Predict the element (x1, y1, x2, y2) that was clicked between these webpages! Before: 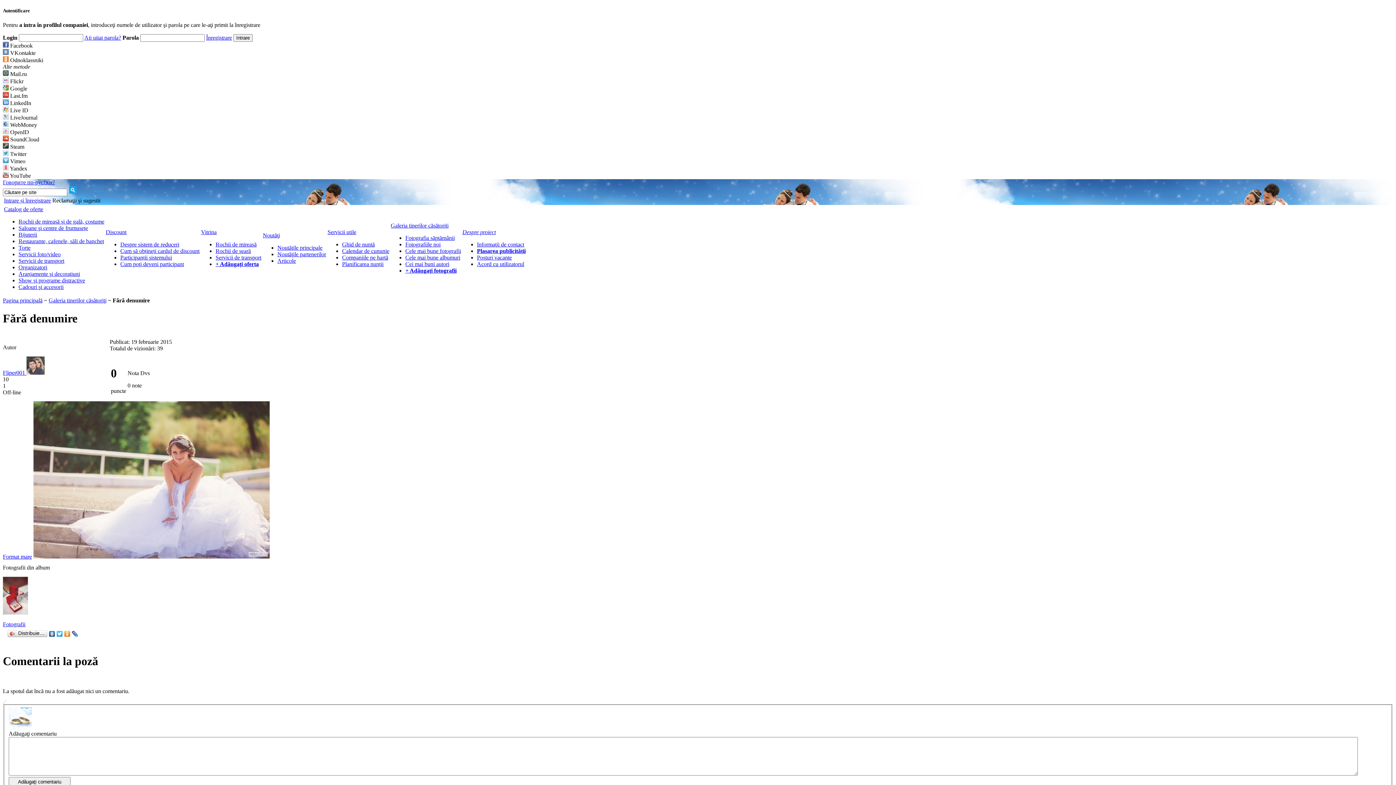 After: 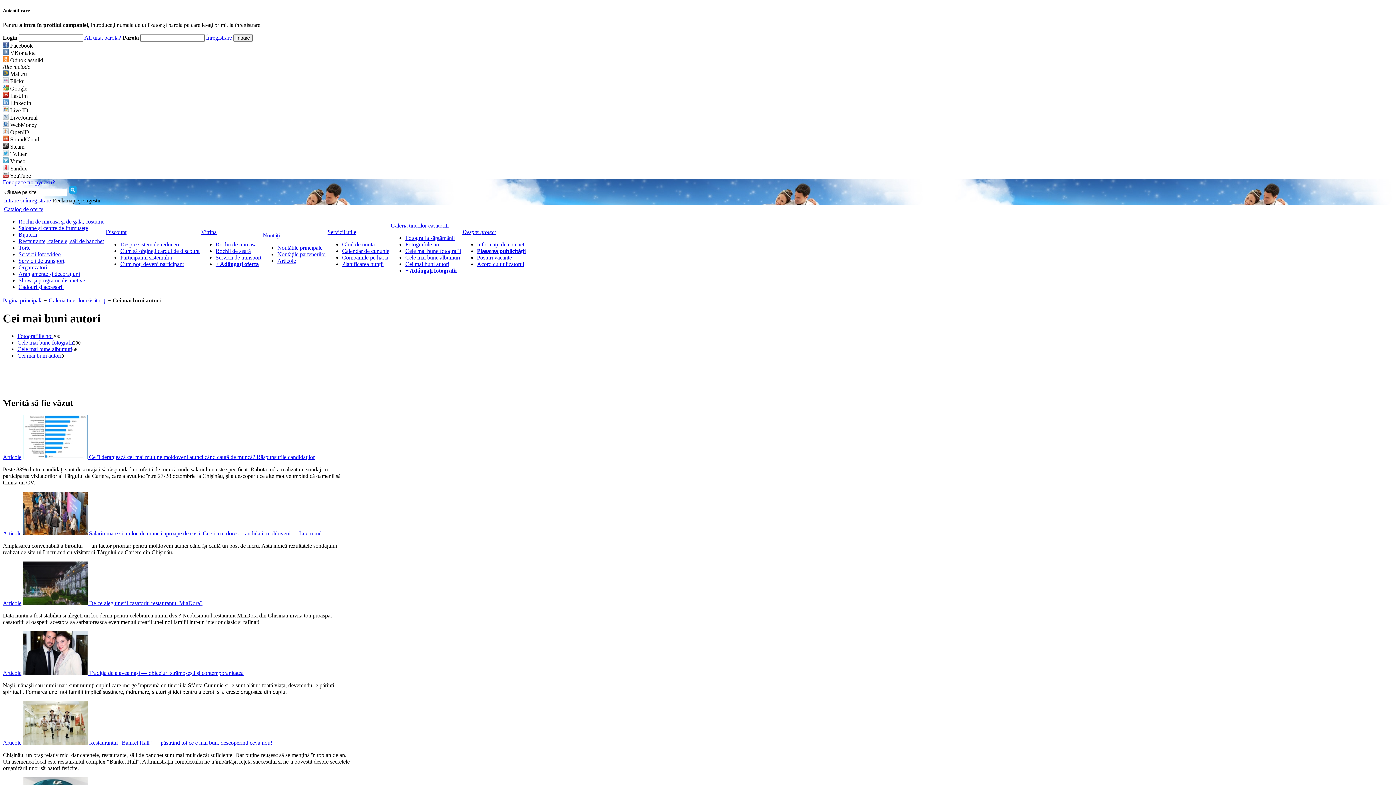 Action: bbox: (405, 261, 449, 267) label: Cei mai buni autori